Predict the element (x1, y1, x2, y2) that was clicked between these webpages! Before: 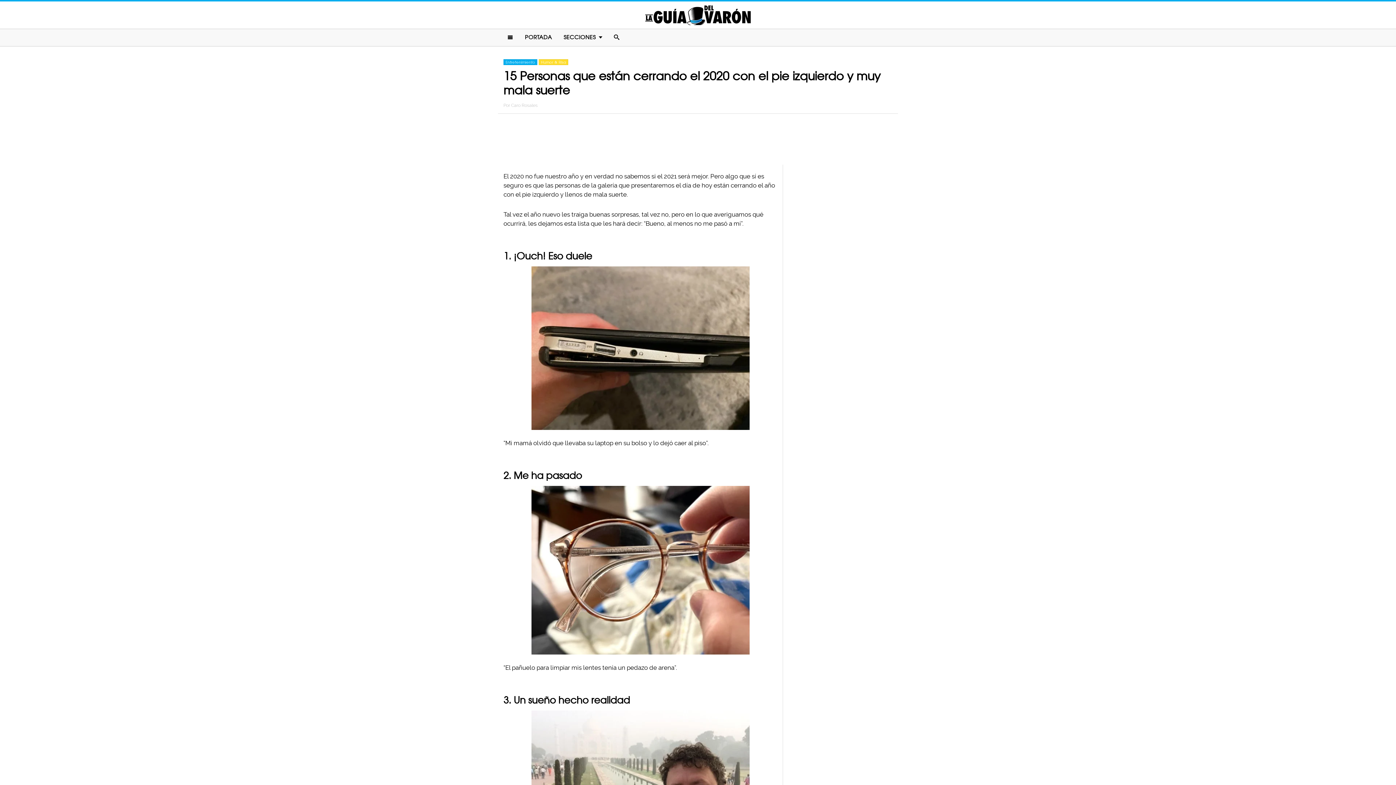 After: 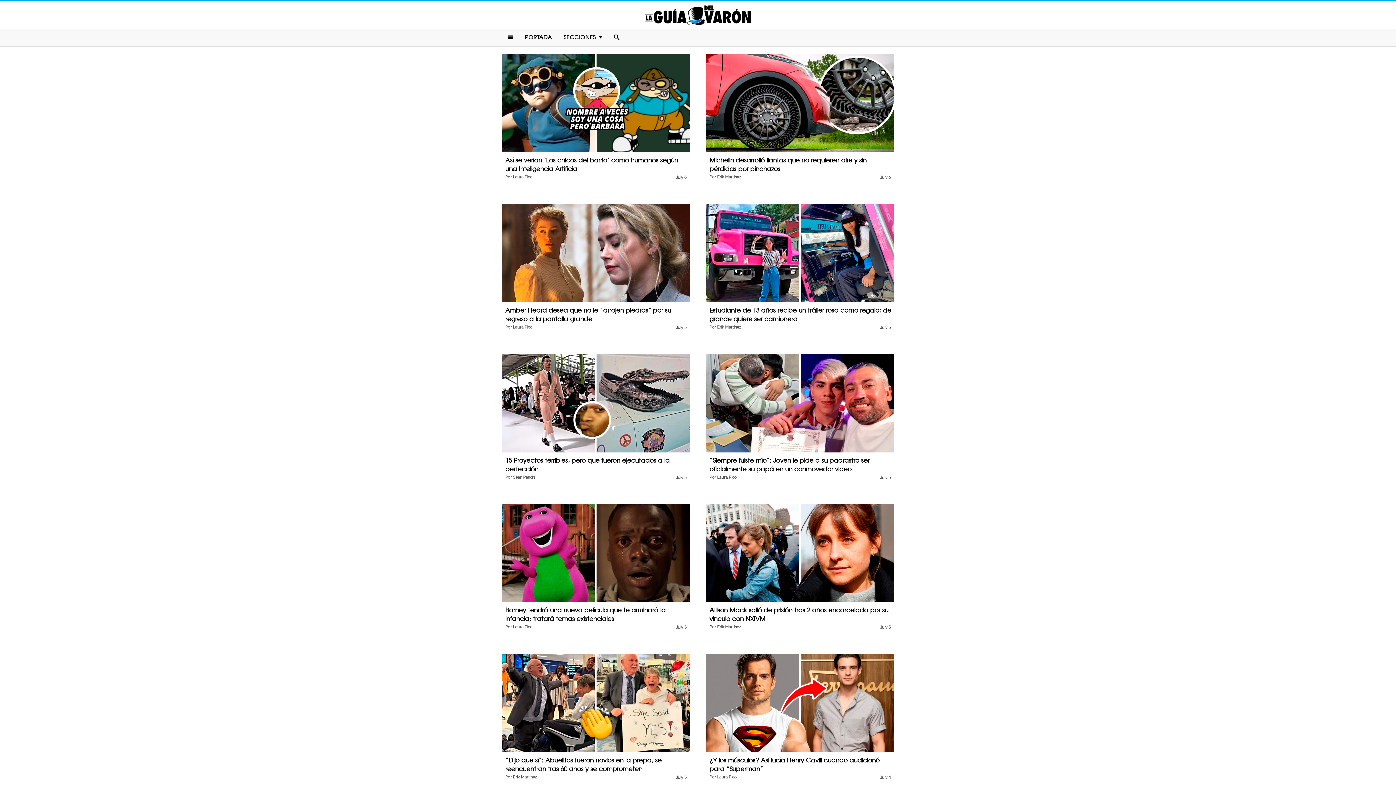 Action: label: PORTADA bbox: (519, 29, 557, 45)